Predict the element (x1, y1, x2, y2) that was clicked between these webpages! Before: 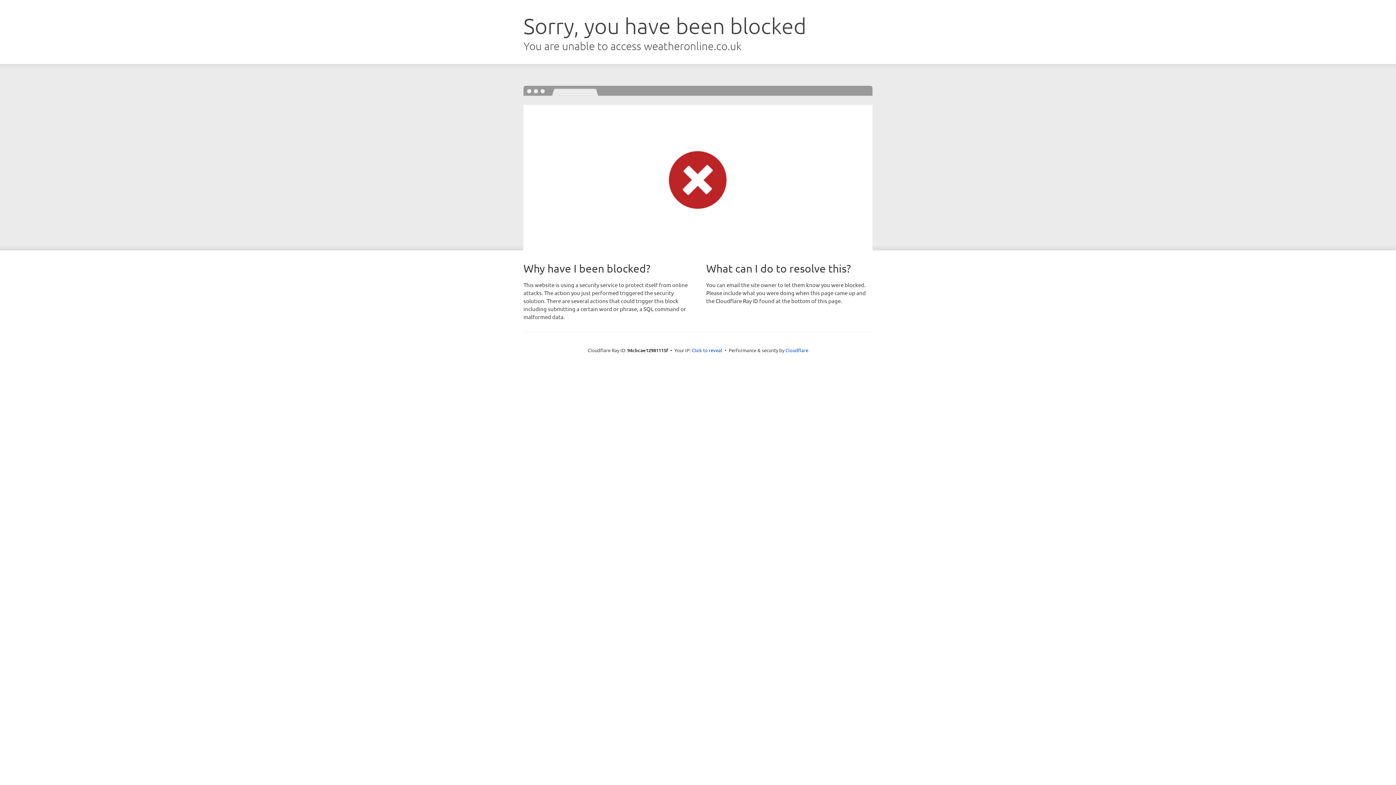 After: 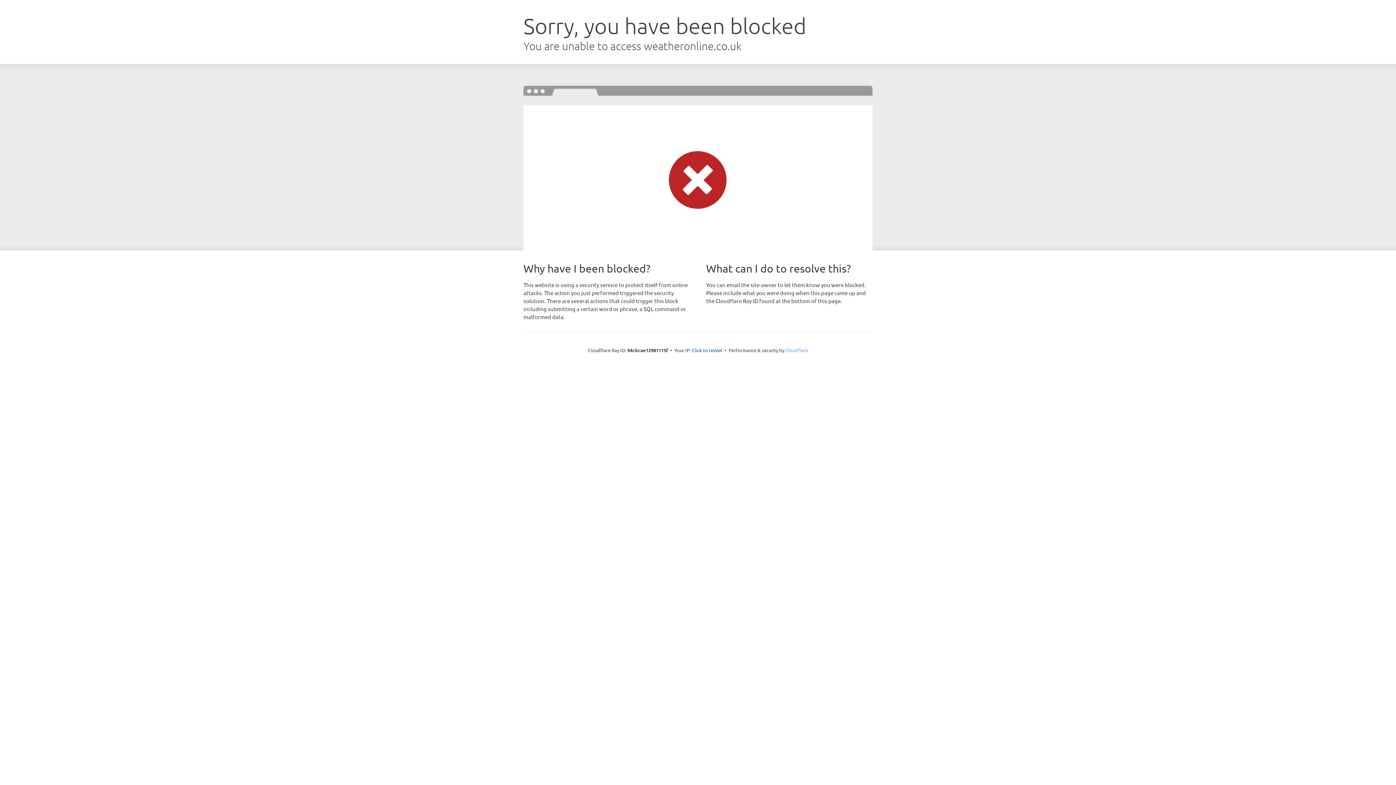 Action: label: Cloudflare bbox: (785, 347, 808, 353)